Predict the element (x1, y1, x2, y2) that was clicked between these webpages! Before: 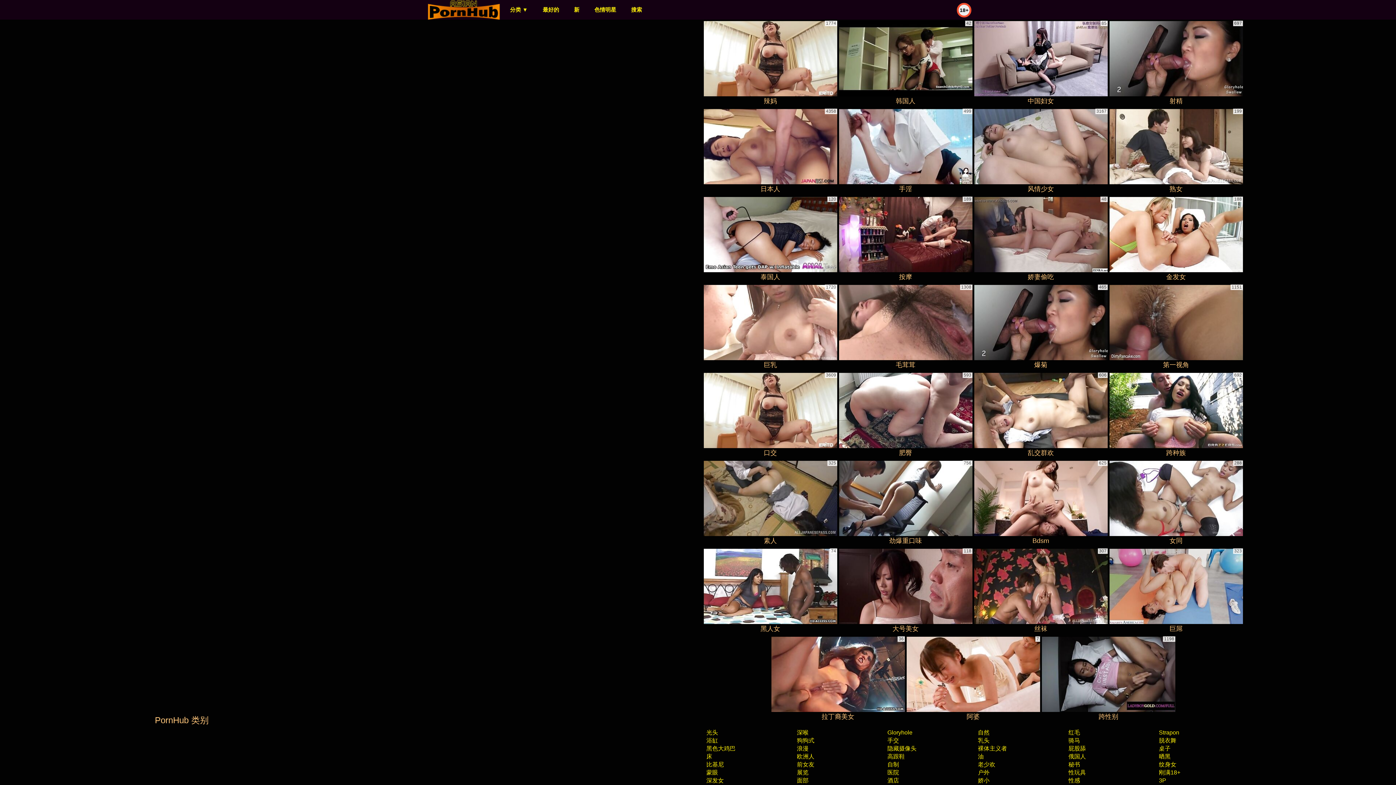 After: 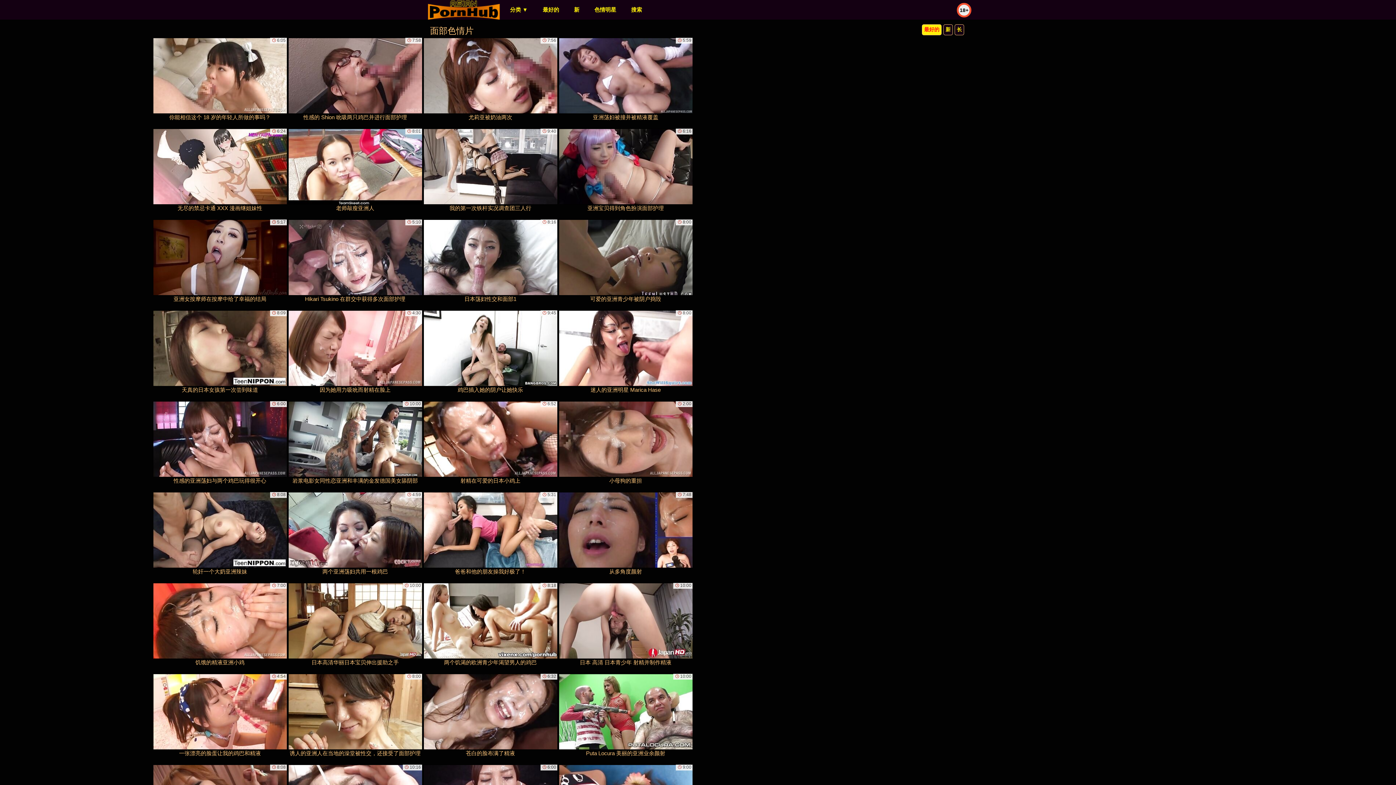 Action: bbox: (796, 777, 808, 784) label: 面部